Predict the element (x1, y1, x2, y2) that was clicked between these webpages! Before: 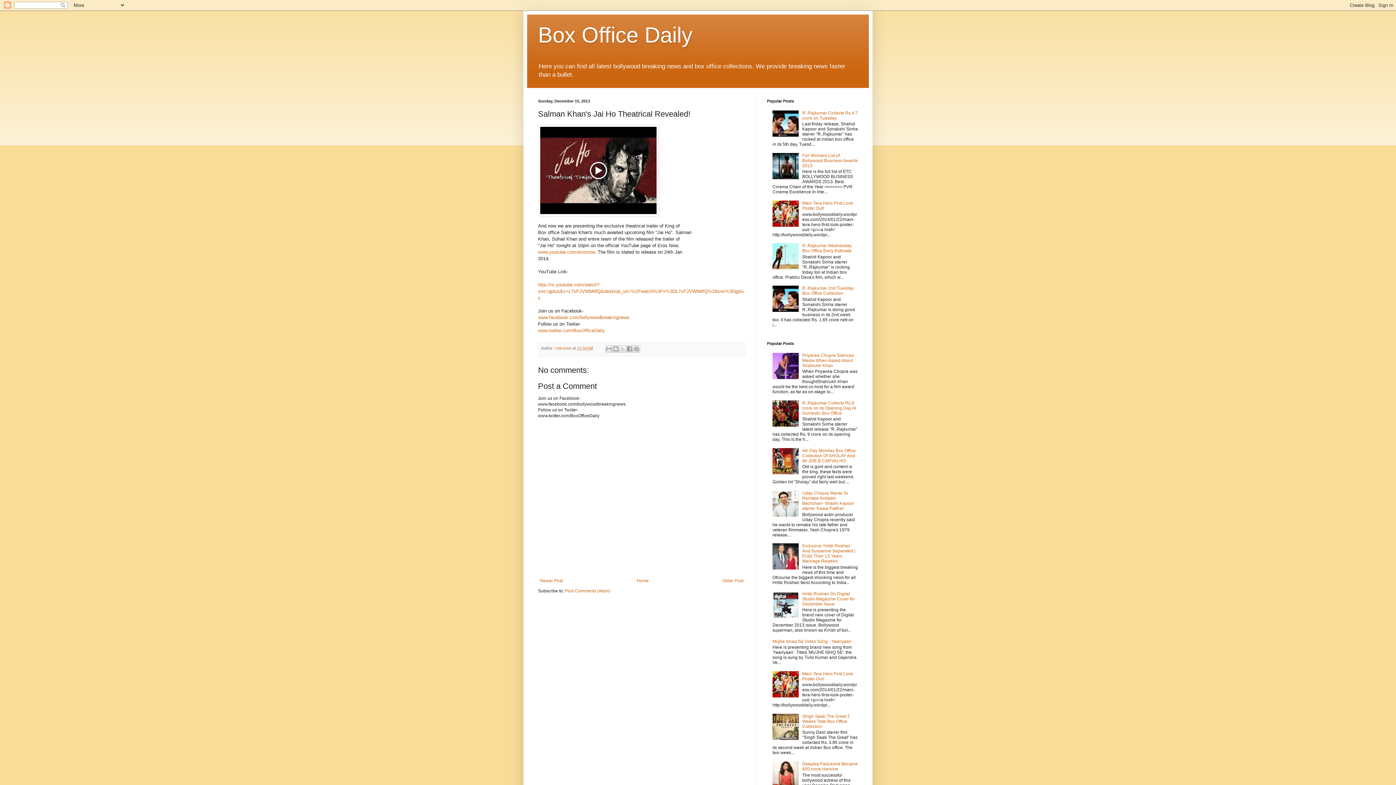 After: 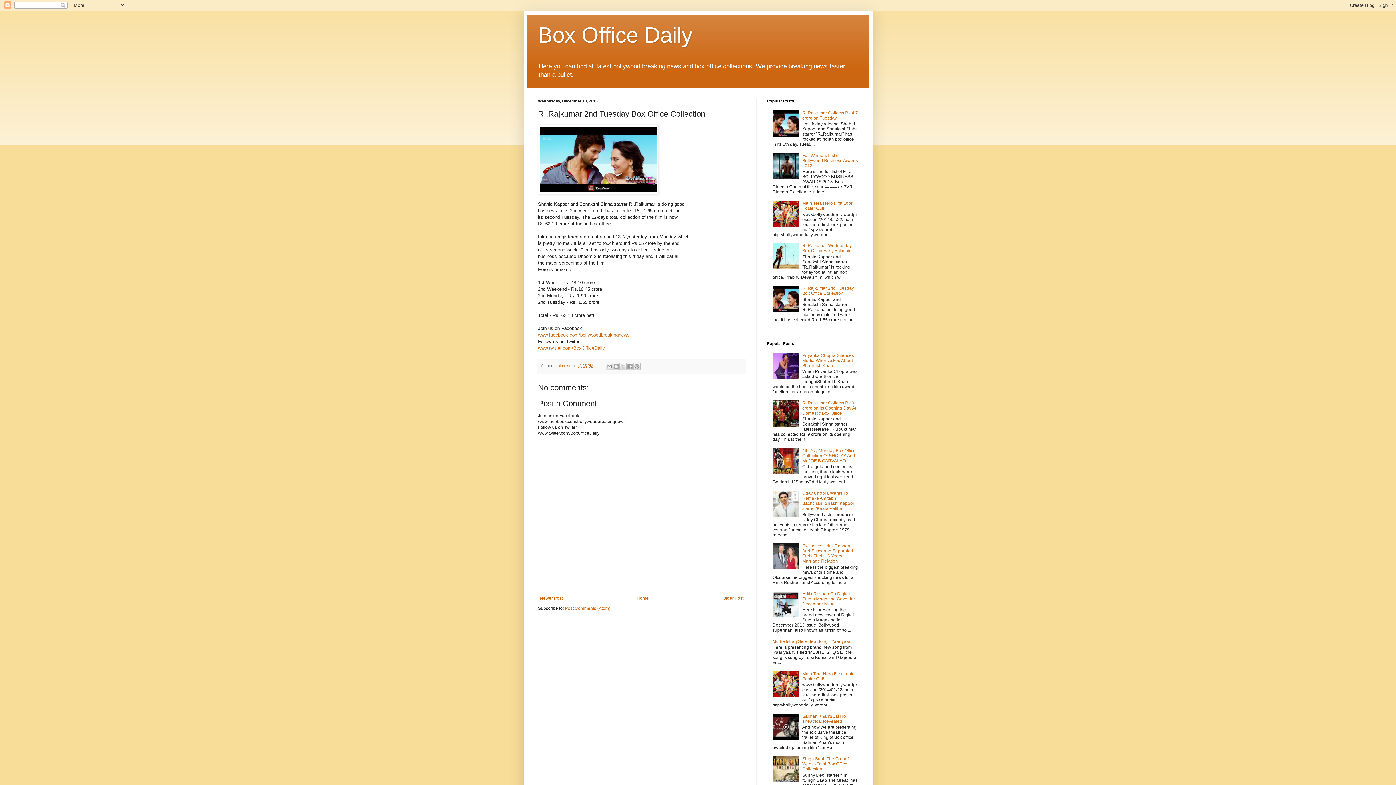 Action: label: R..Rajkumar 2nd Tuesday Box Office Collection bbox: (802, 285, 854, 296)